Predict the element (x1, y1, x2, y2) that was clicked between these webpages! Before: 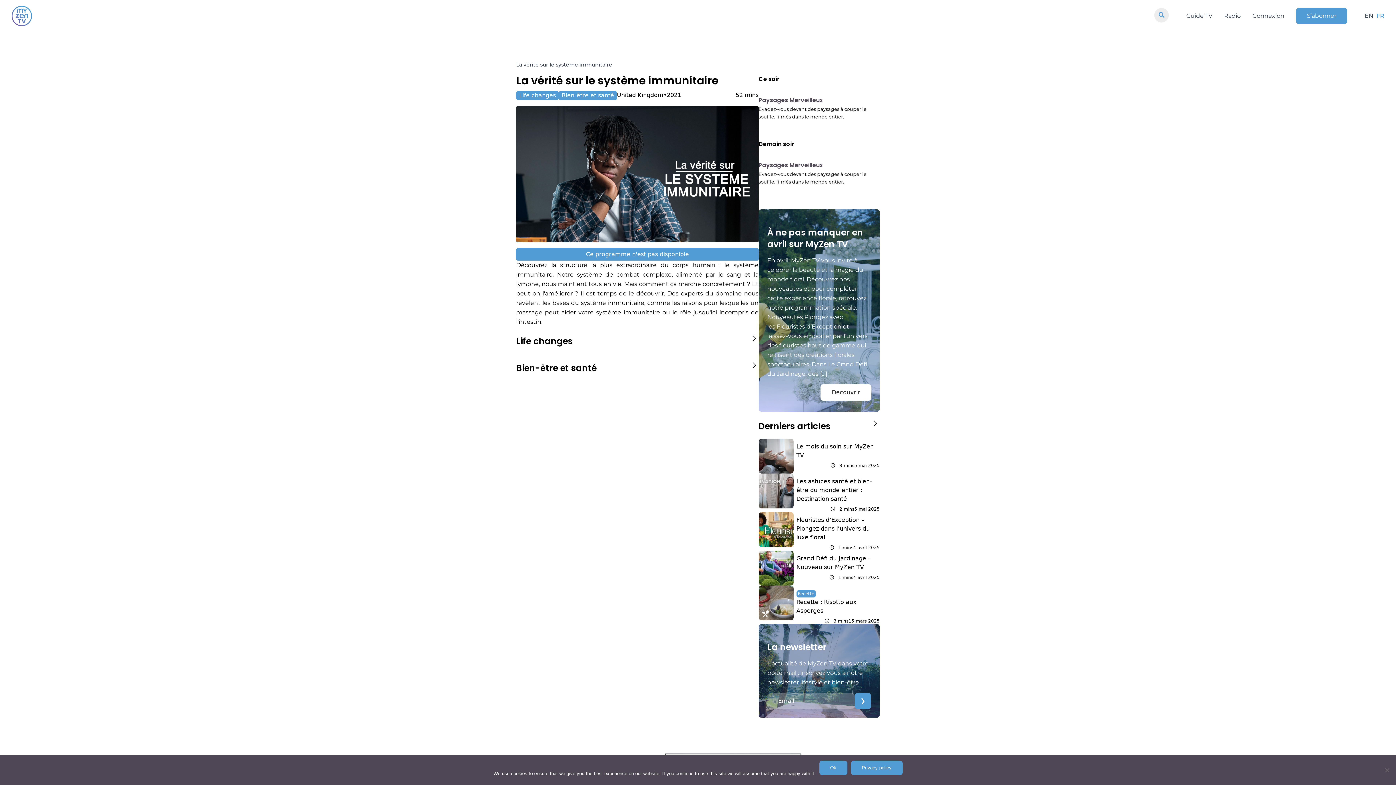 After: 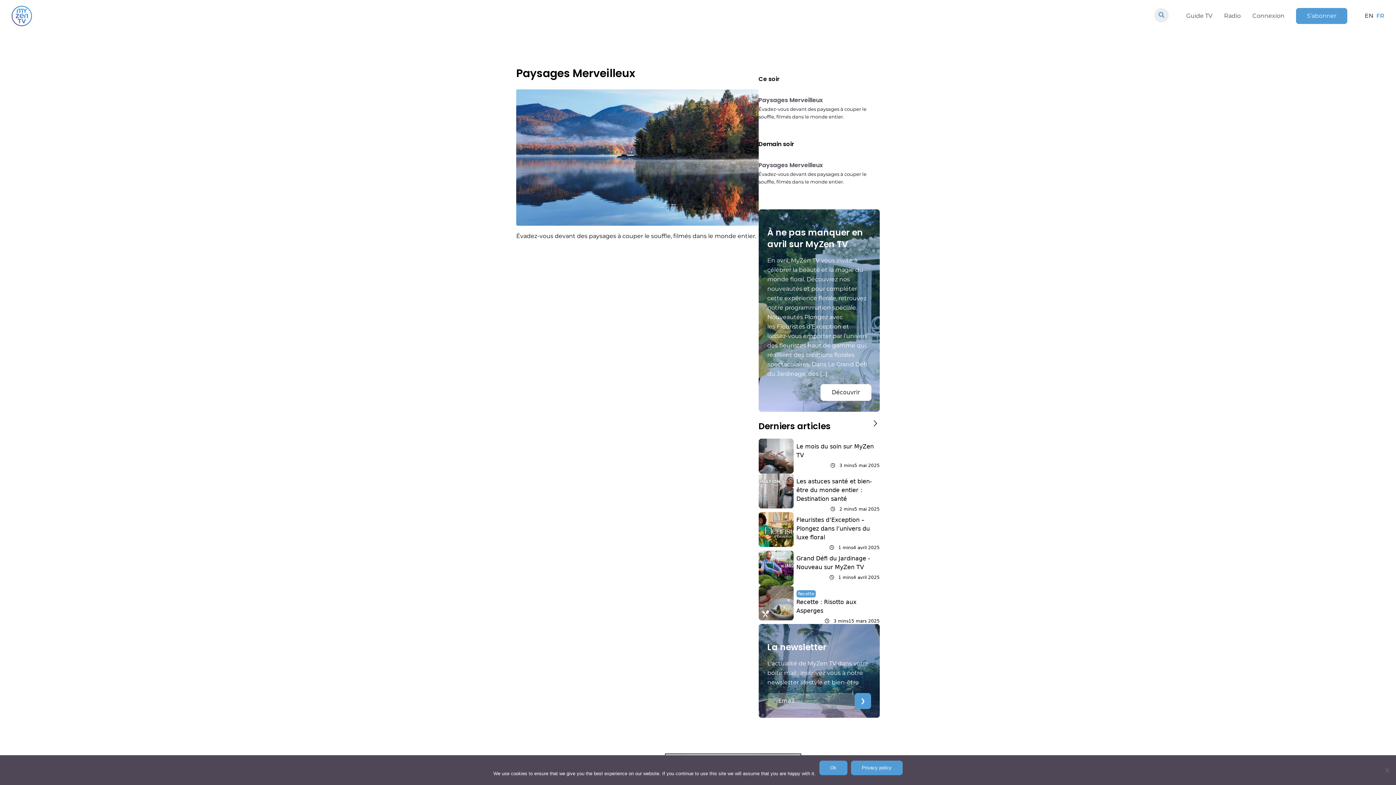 Action: label: Paysages Merveilleux bbox: (758, 160, 879, 170)